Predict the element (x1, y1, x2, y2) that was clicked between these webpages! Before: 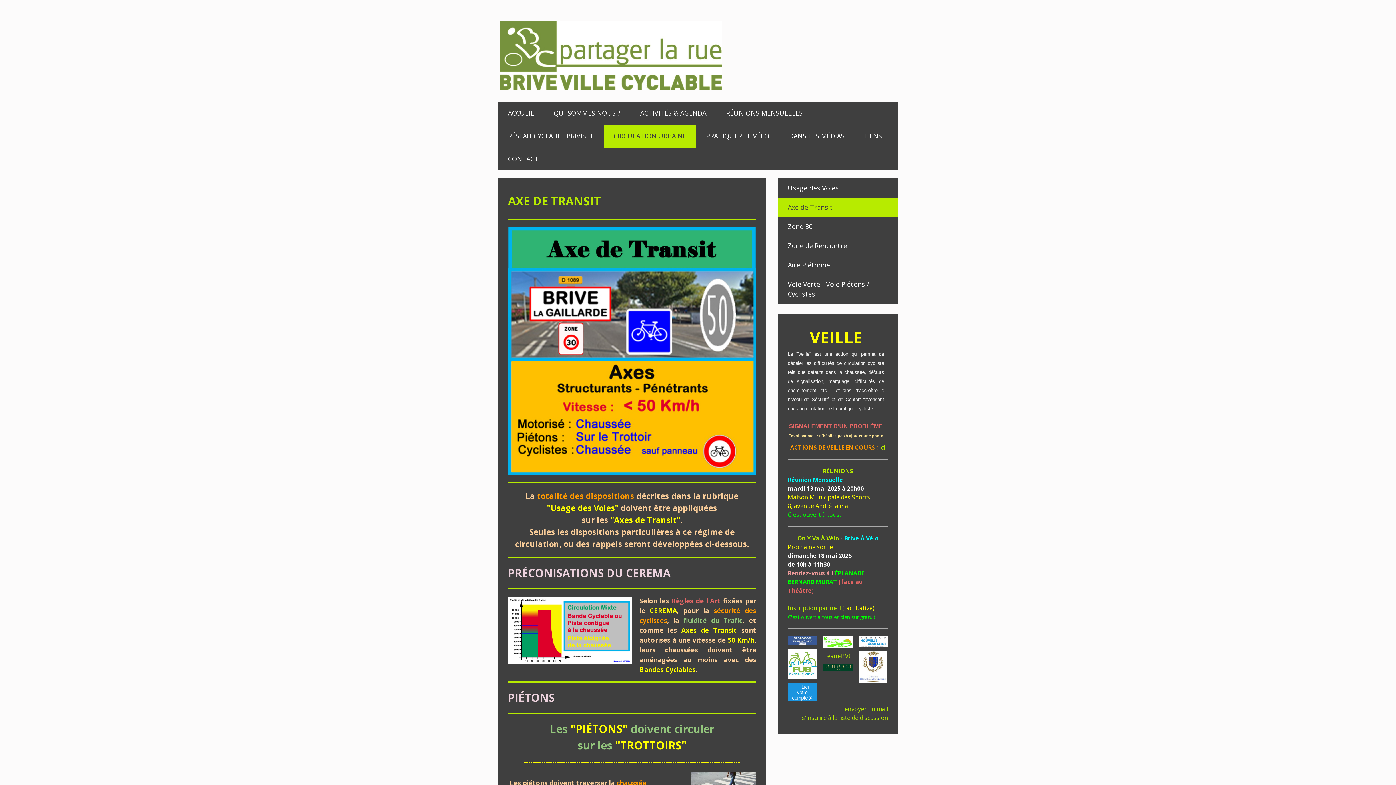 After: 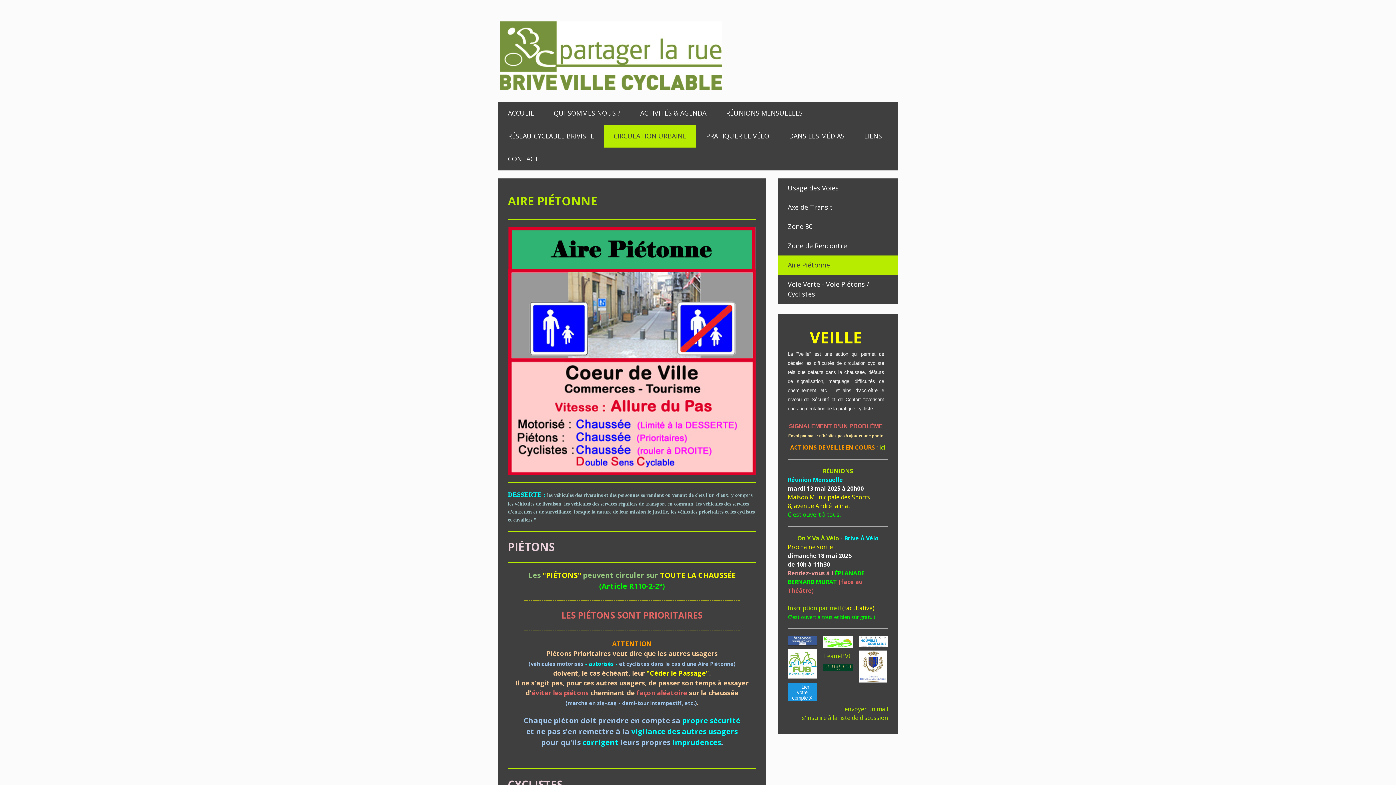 Action: bbox: (778, 255, 898, 274) label: Aire Piétonne